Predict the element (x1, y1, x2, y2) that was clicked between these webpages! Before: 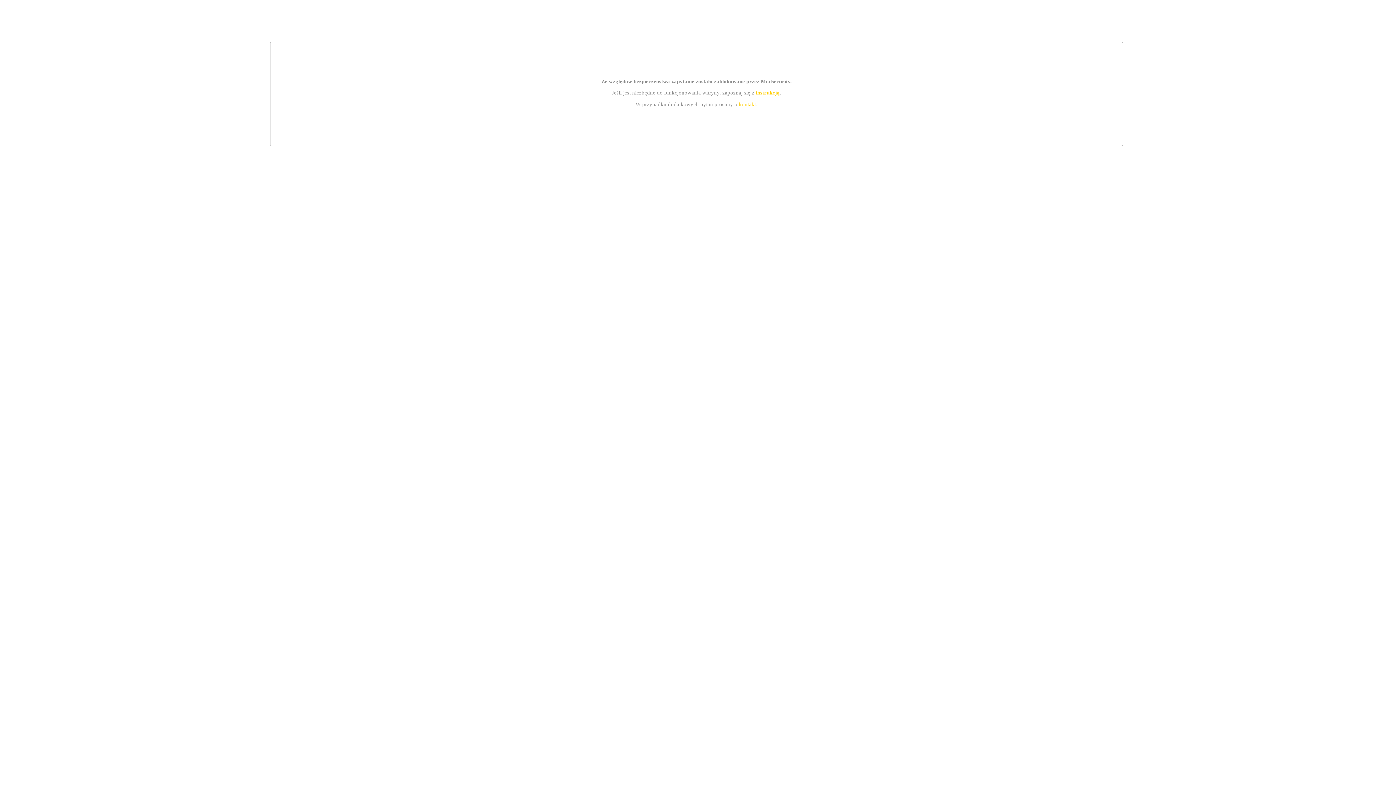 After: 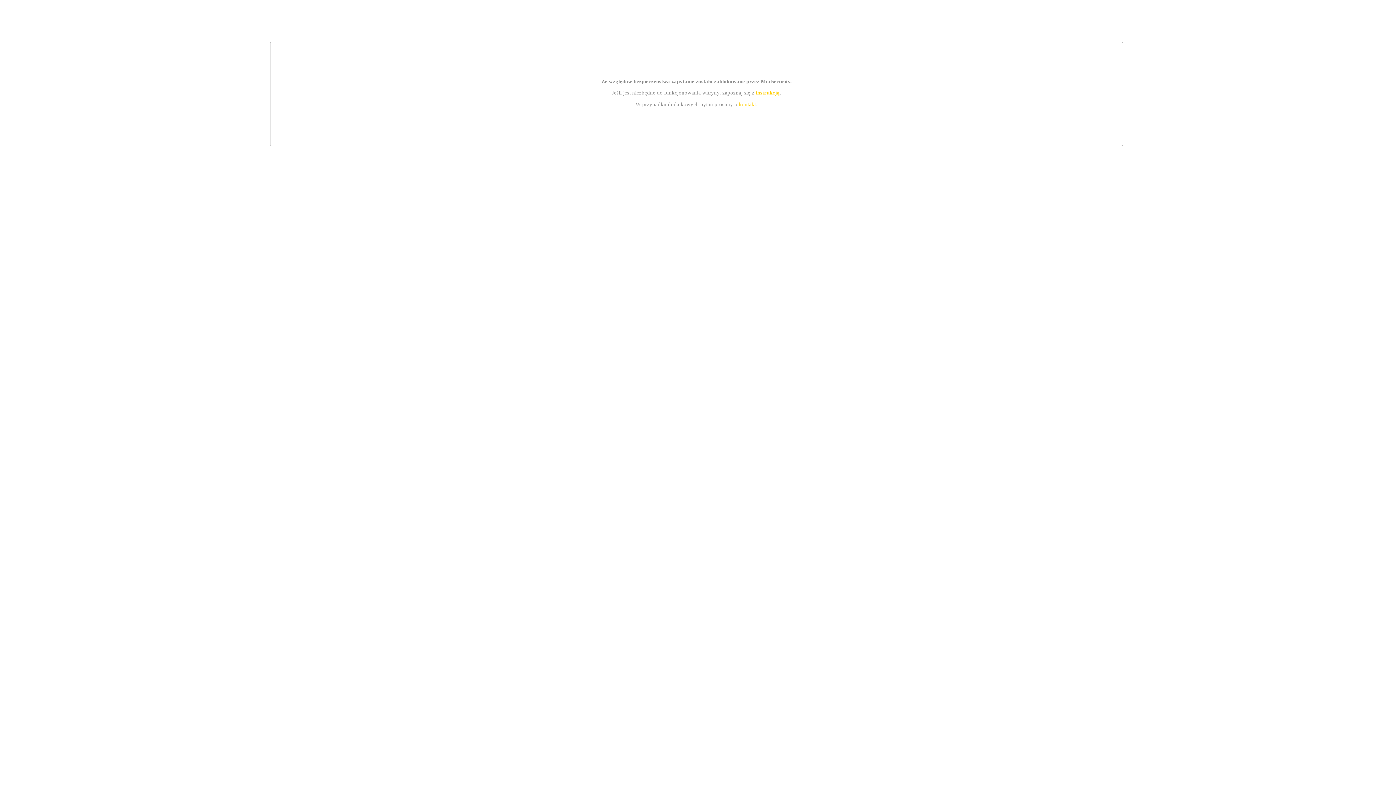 Action: bbox: (755, 89, 779, 95) label: instrukcją